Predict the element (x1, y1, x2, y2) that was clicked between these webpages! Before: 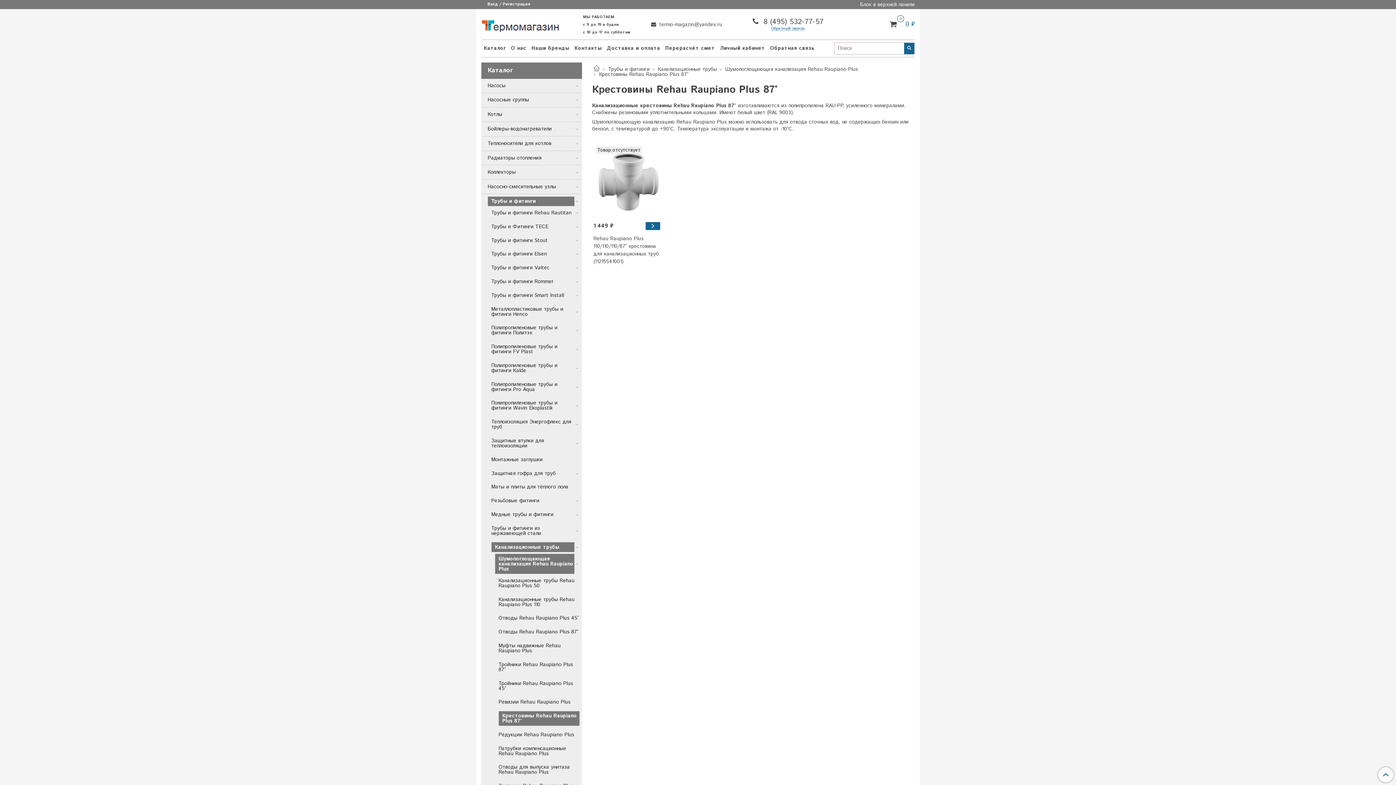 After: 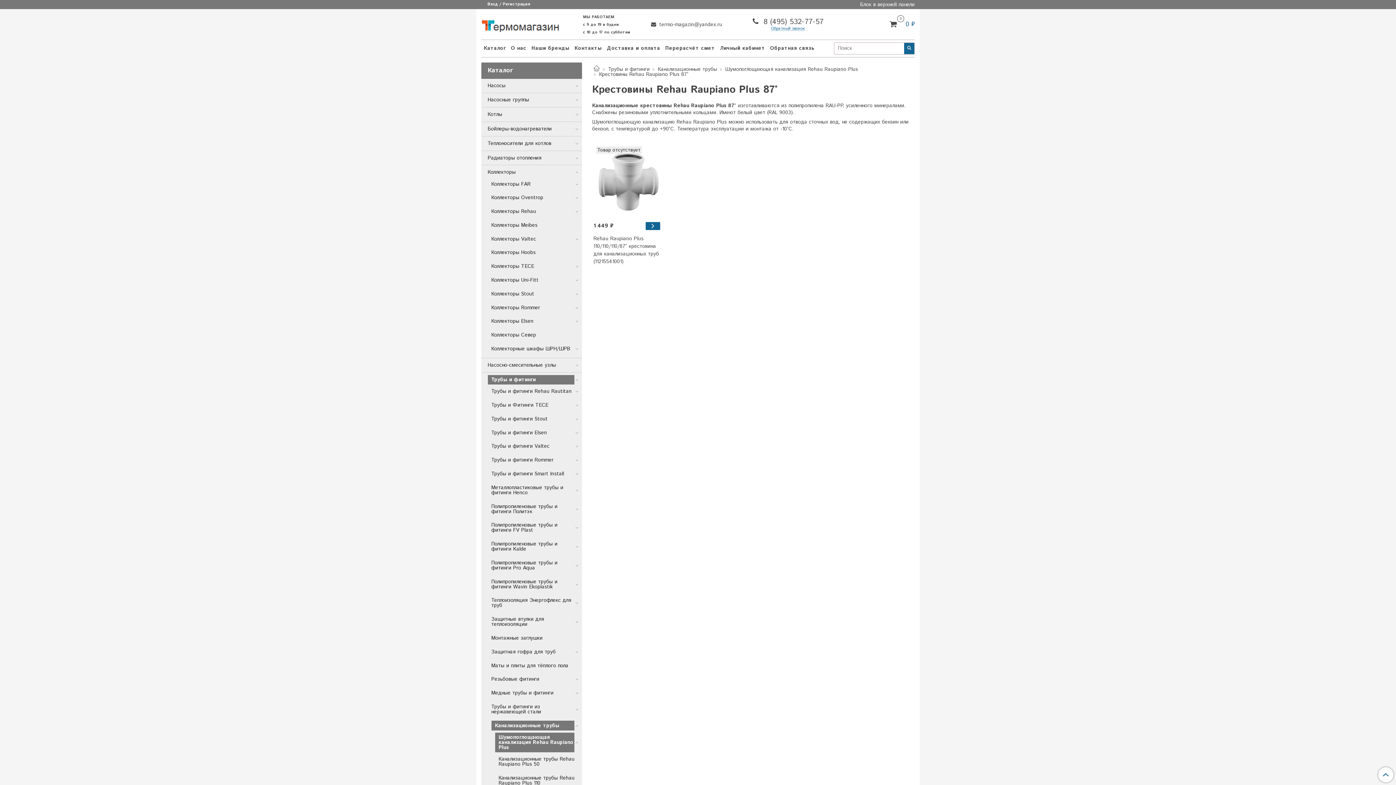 Action: bbox: (574, 169, 579, 175)